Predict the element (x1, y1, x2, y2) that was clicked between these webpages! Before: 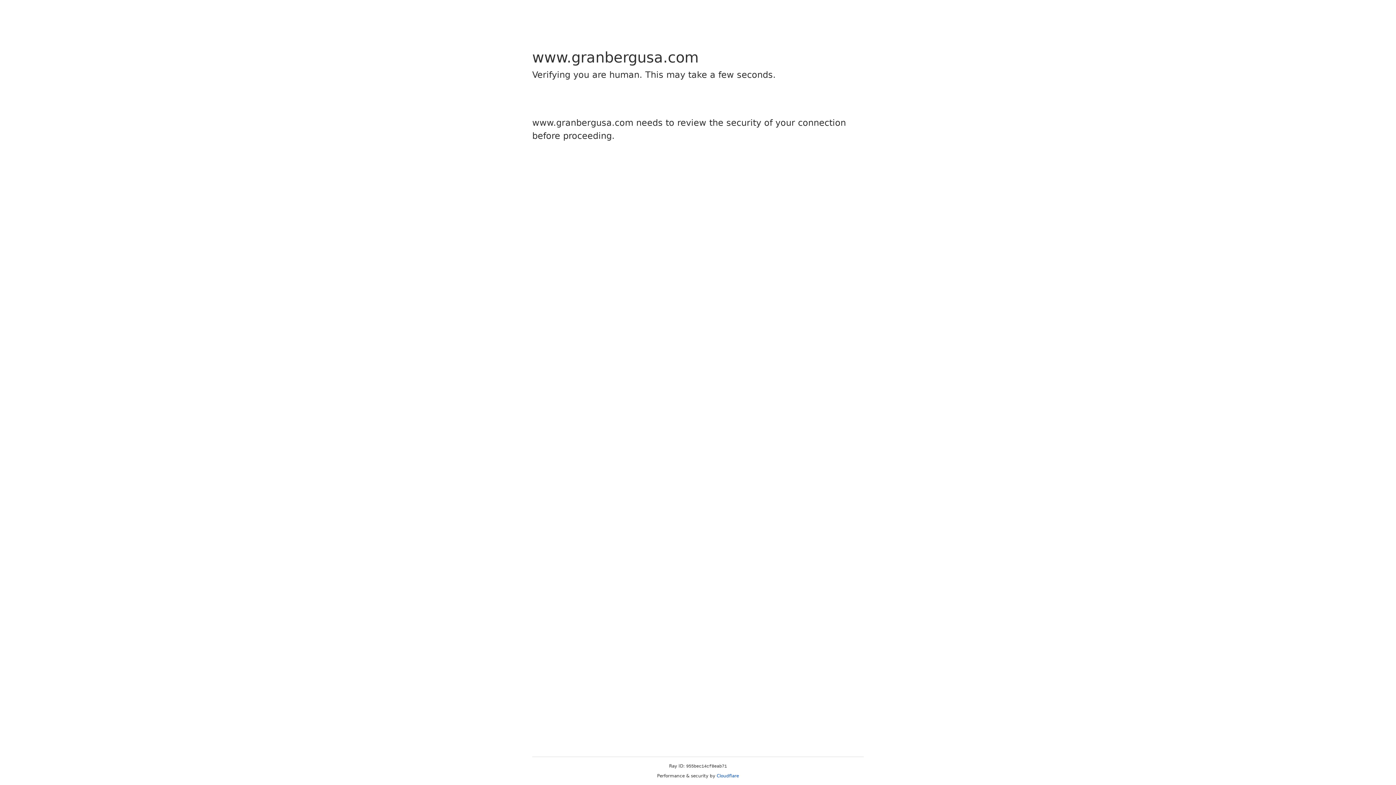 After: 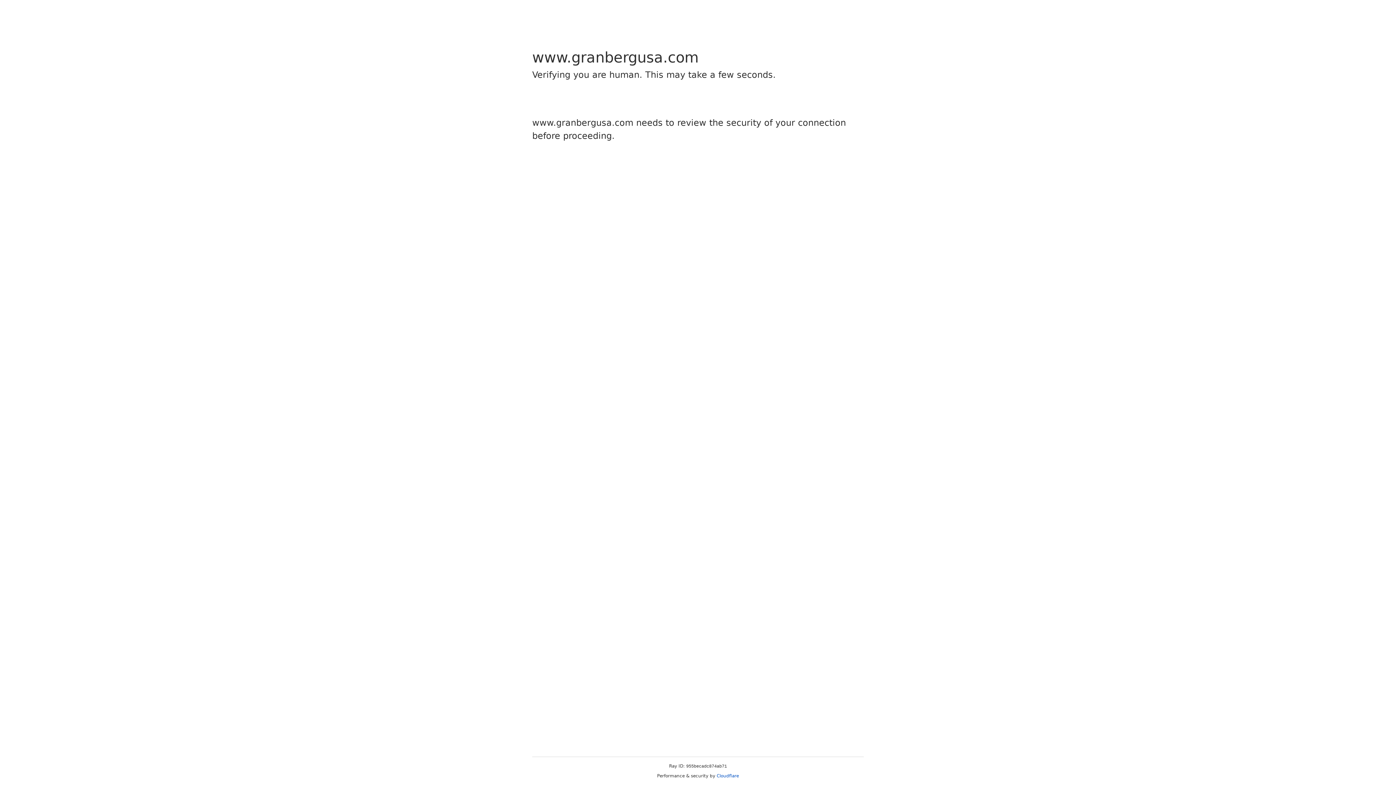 Action: label: Cloudflare bbox: (716, 773, 739, 778)